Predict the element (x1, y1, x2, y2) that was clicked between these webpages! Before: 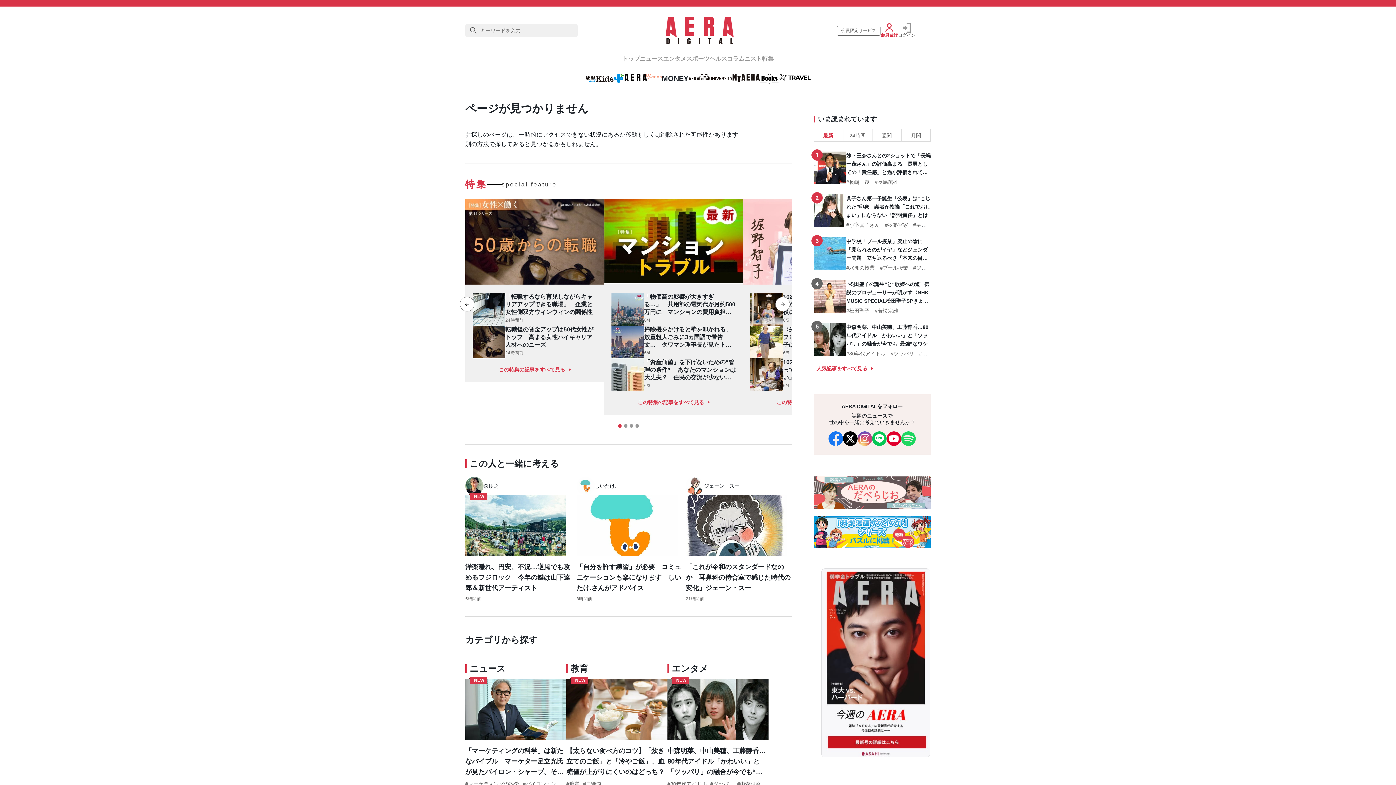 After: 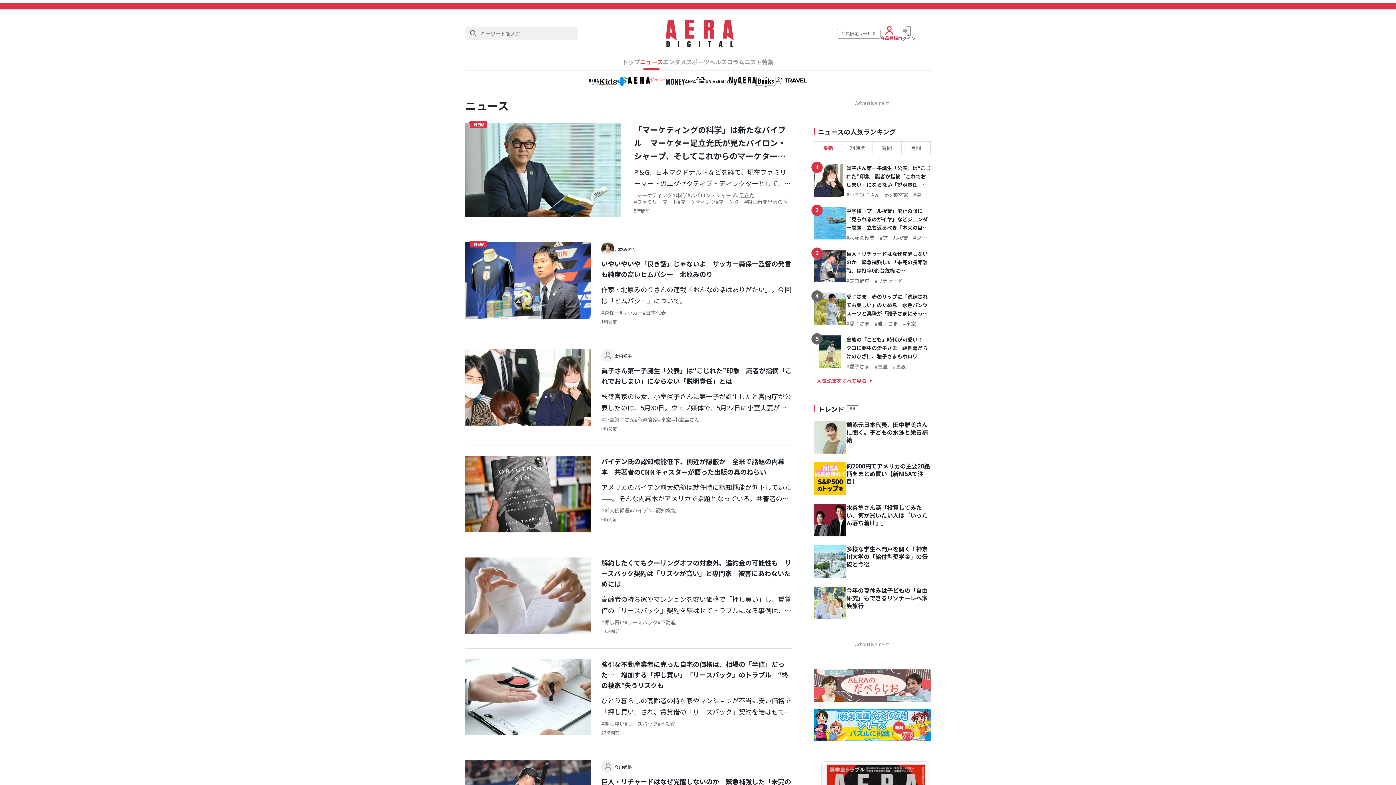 Action: bbox: (640, 55, 663, 62) label: ニュース